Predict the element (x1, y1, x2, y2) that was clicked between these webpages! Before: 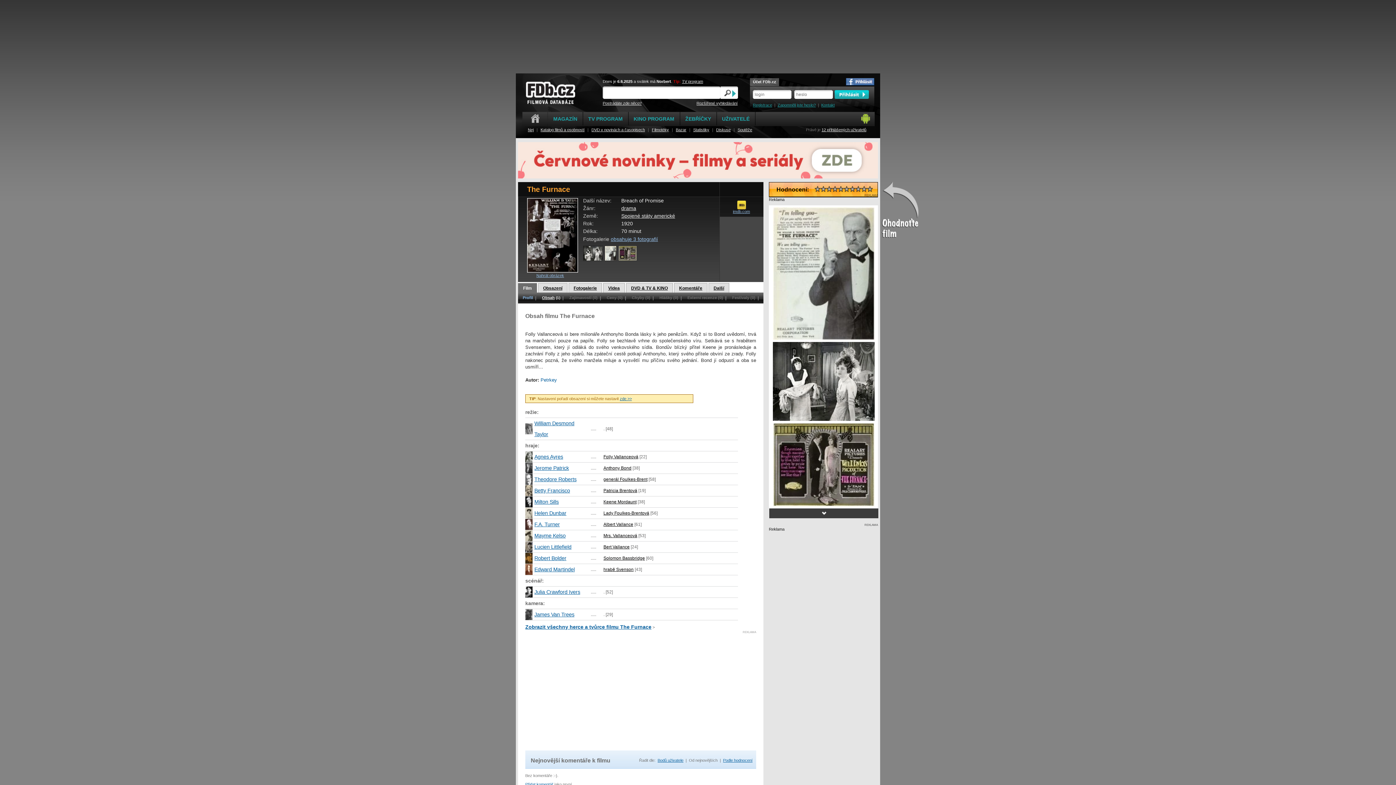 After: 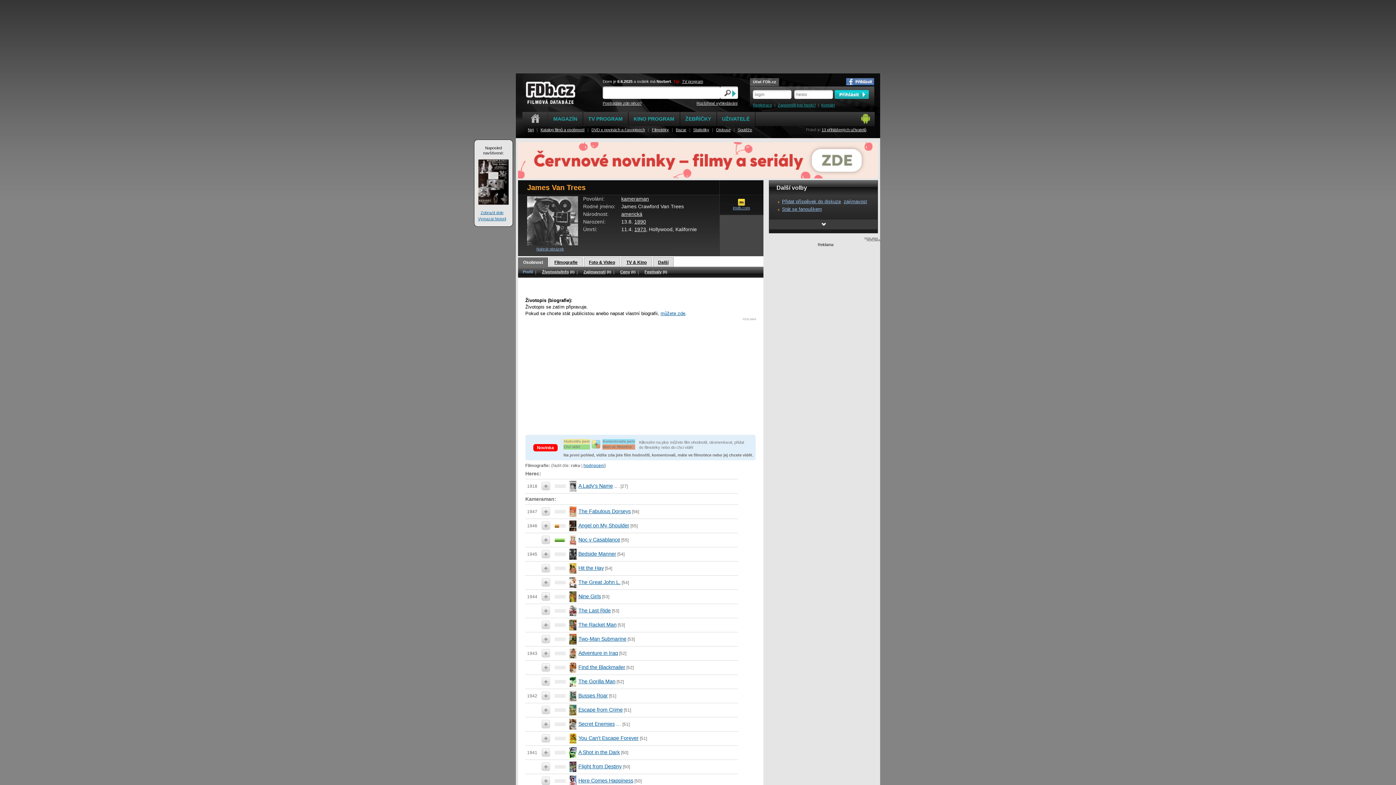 Action: label: James Van Trees bbox: (534, 612, 574, 617)